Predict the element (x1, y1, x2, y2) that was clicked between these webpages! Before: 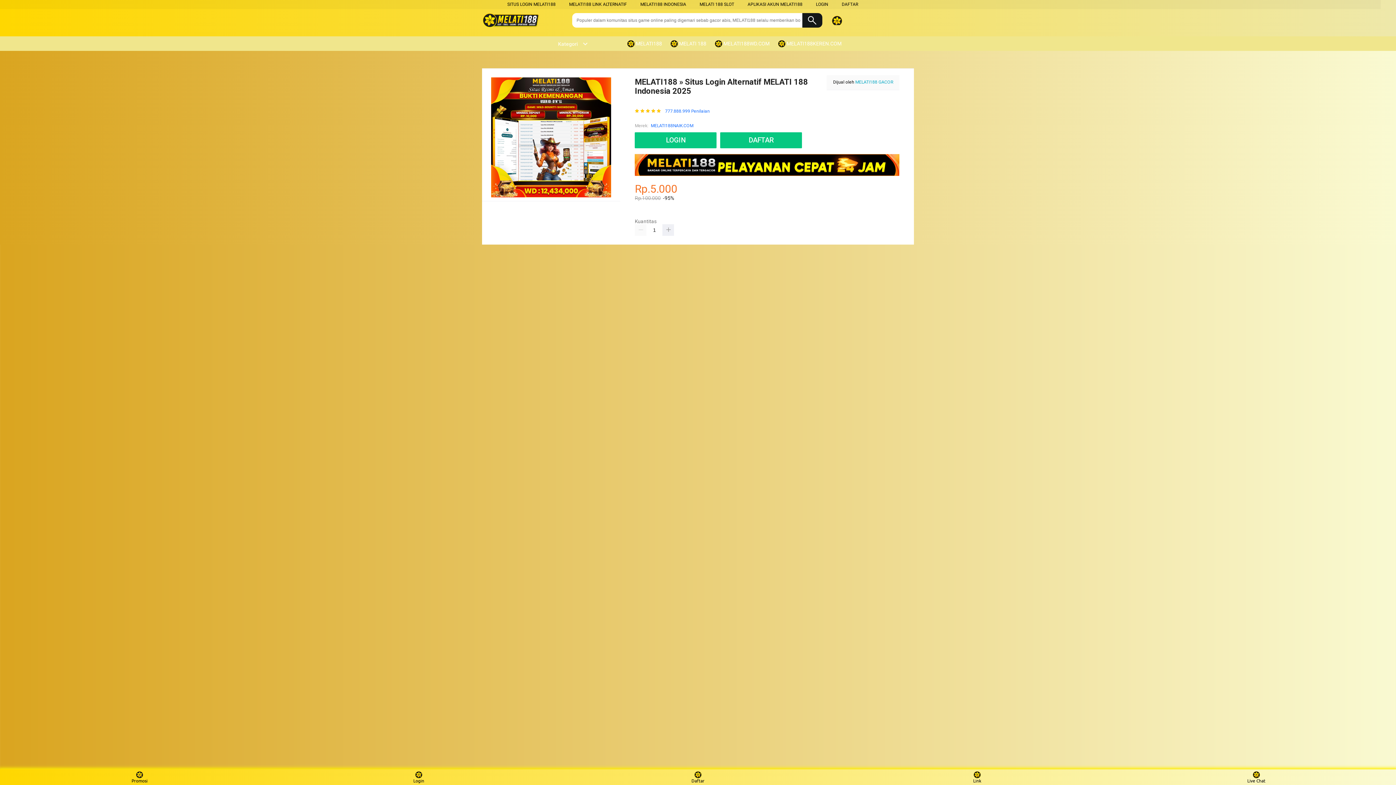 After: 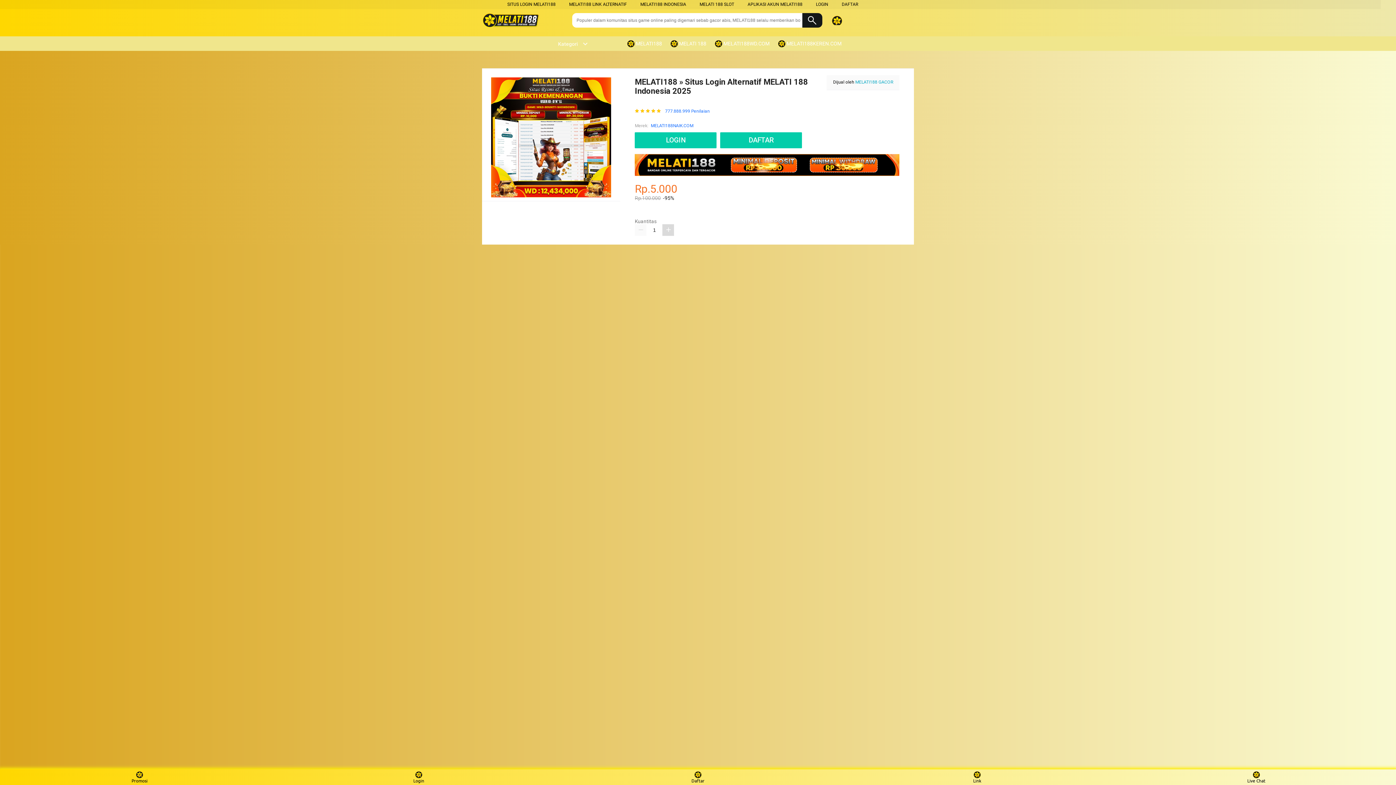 Action: bbox: (662, 224, 674, 236)